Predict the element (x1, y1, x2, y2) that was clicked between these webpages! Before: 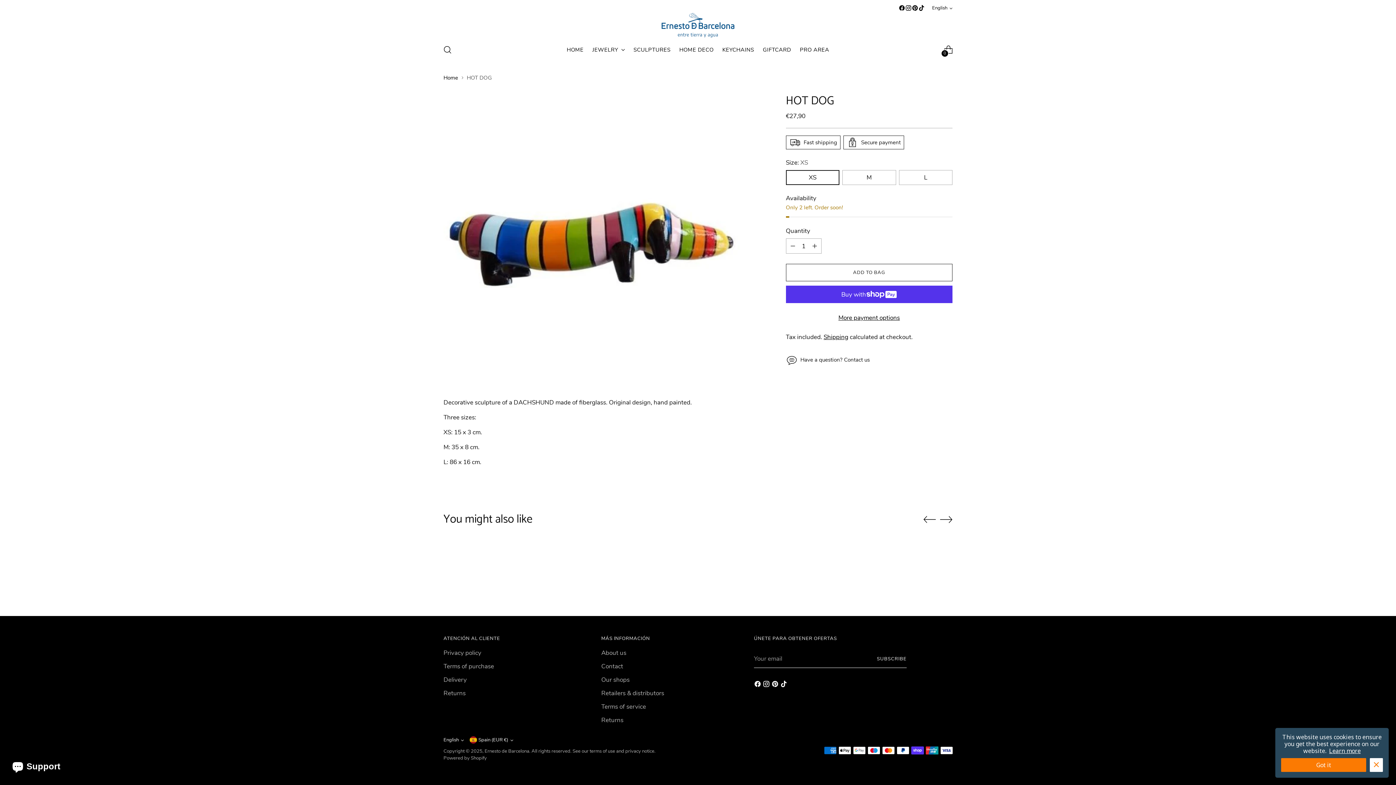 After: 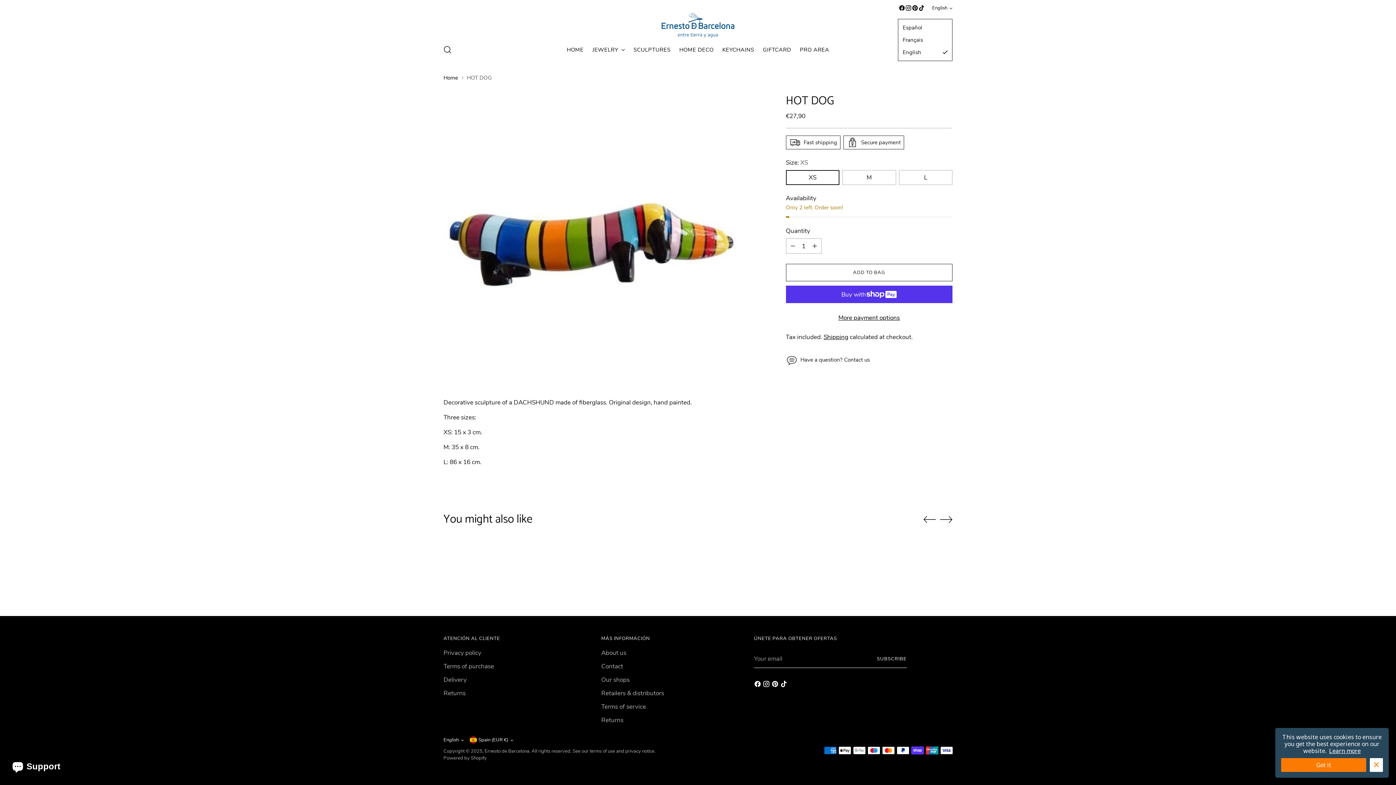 Action: bbox: (932, 0, 952, 16) label: English